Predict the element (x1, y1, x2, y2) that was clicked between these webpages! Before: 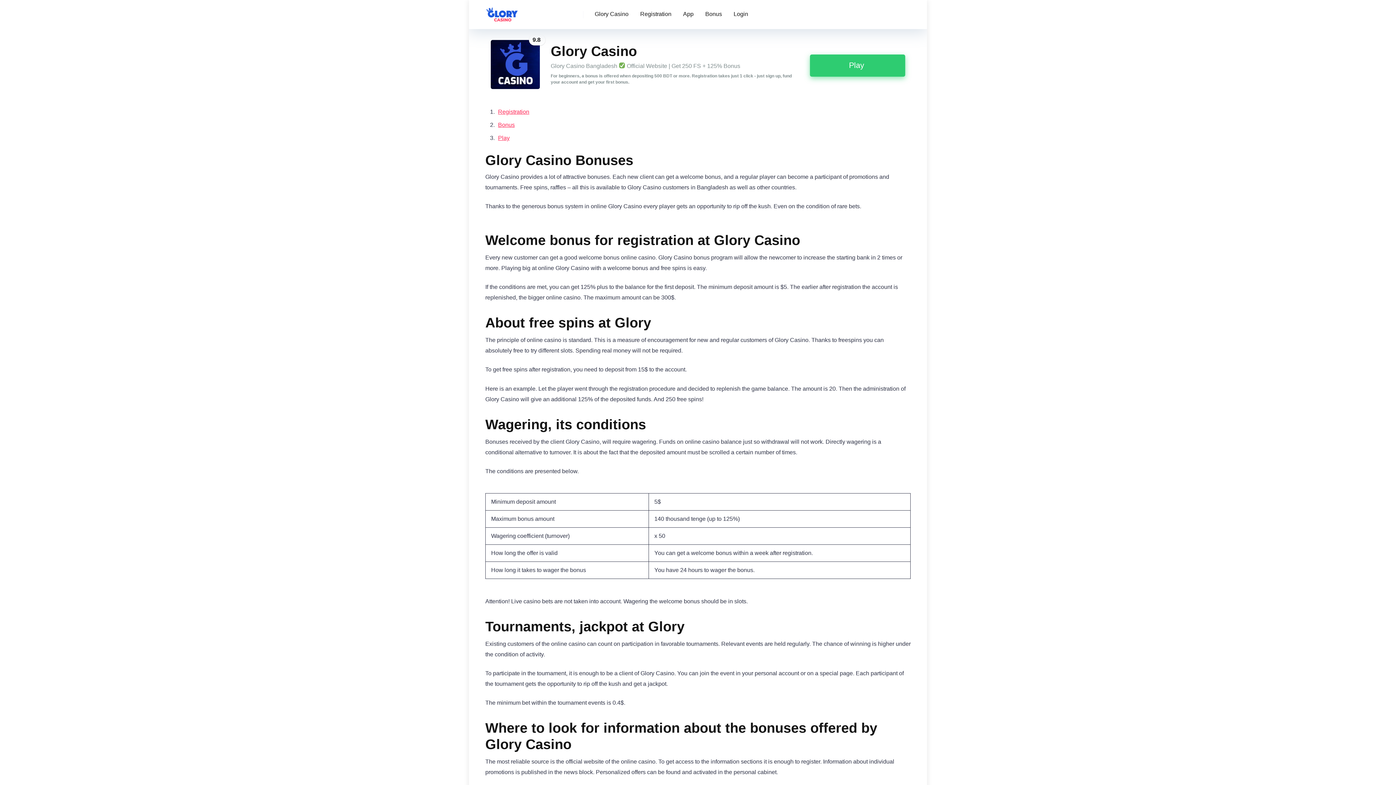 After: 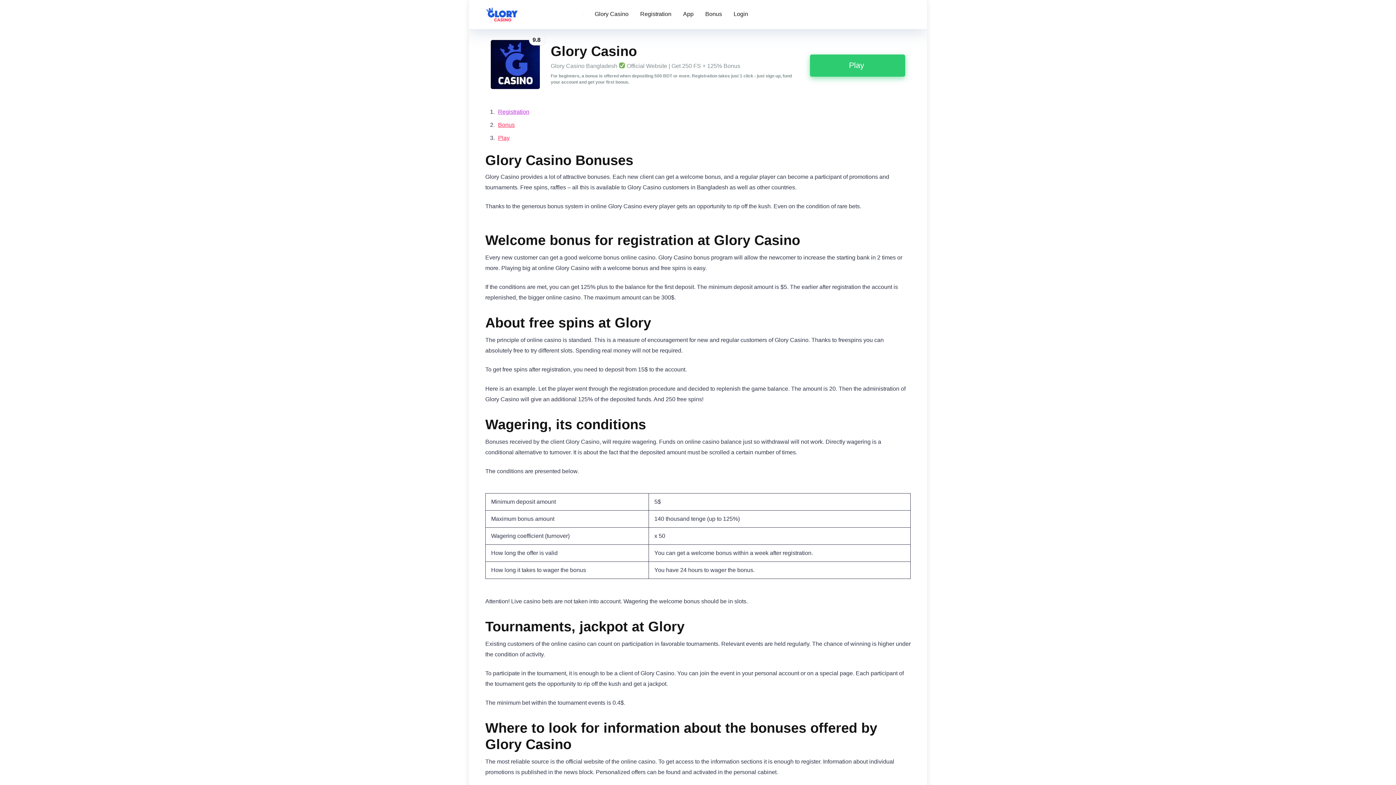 Action: bbox: (498, 108, 529, 114) label: Registration